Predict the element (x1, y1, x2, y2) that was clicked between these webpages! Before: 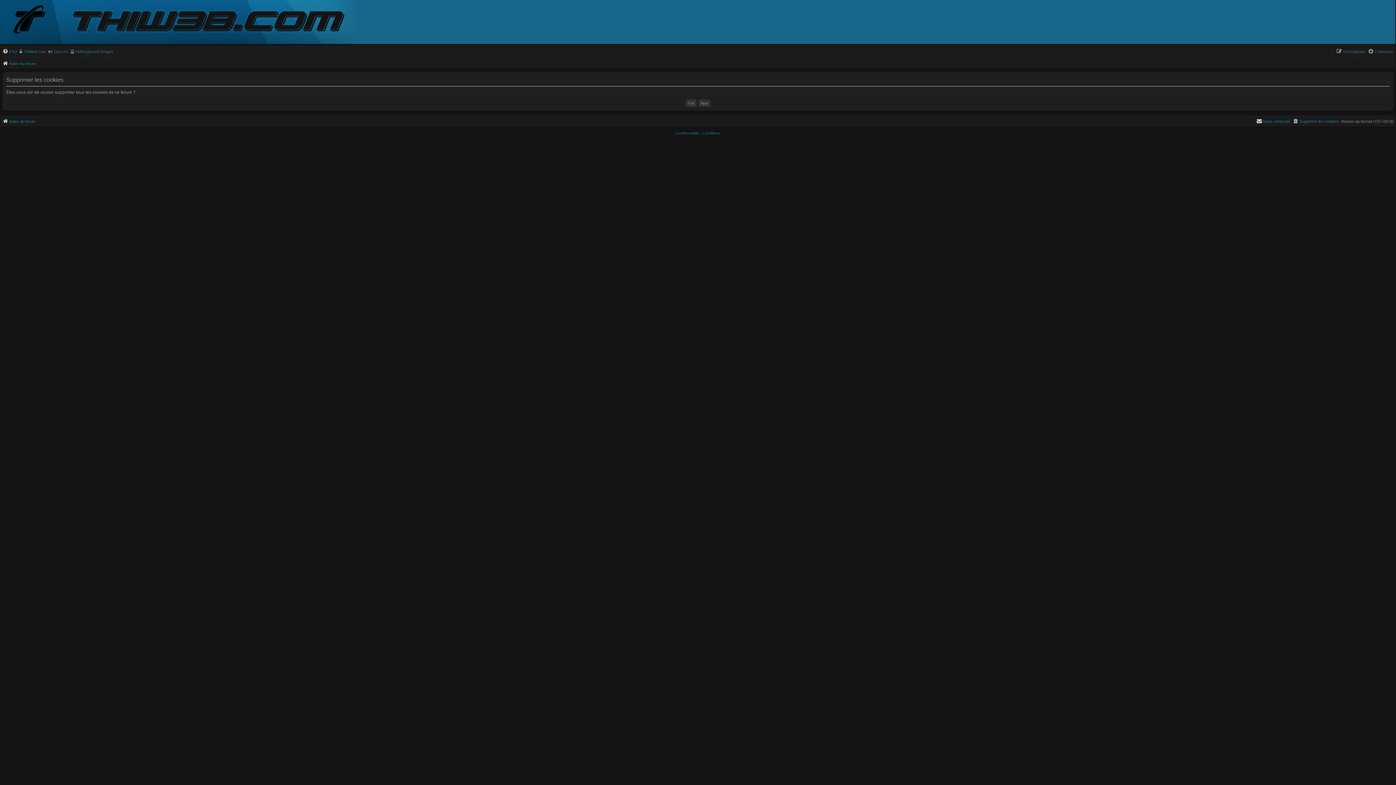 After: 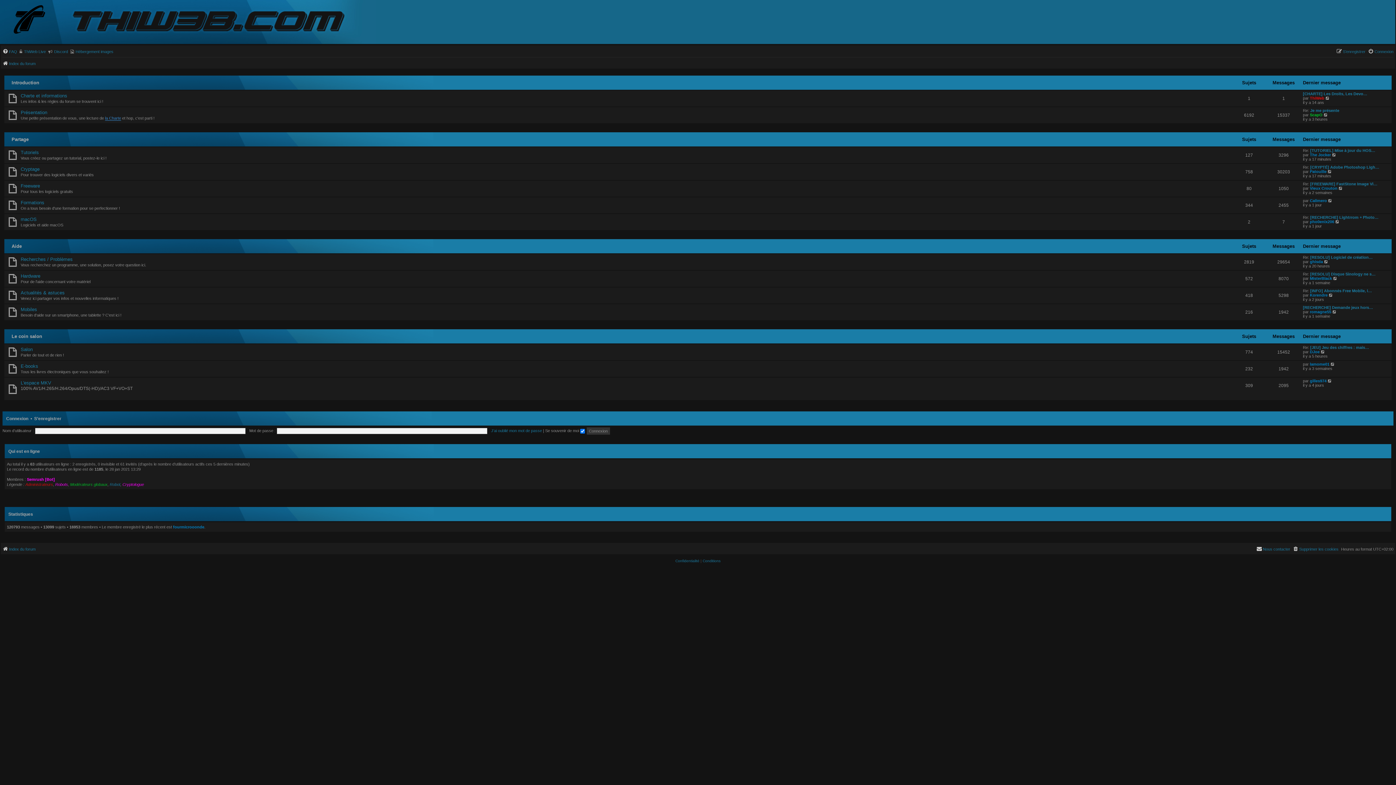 Action: label: Index du forum bbox: (2, 59, 35, 68)